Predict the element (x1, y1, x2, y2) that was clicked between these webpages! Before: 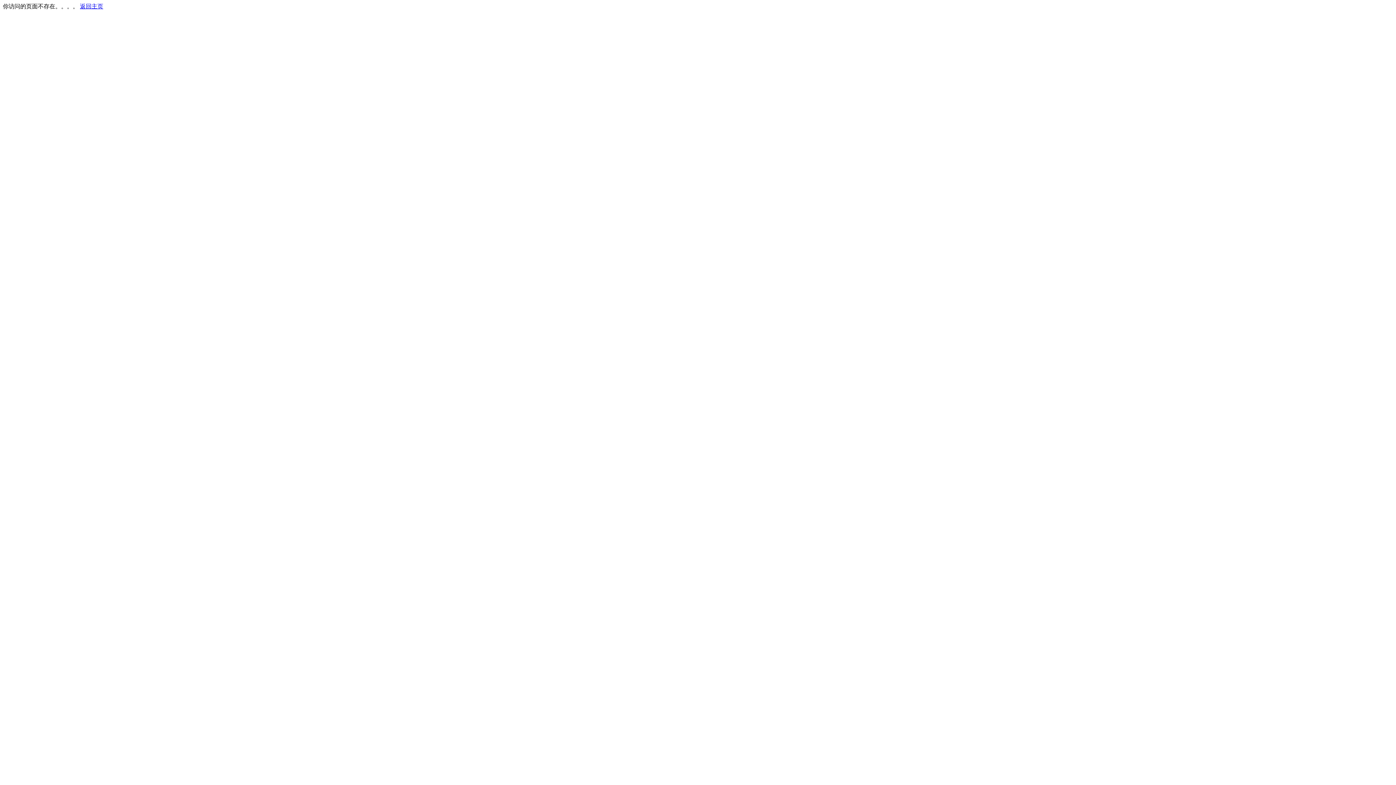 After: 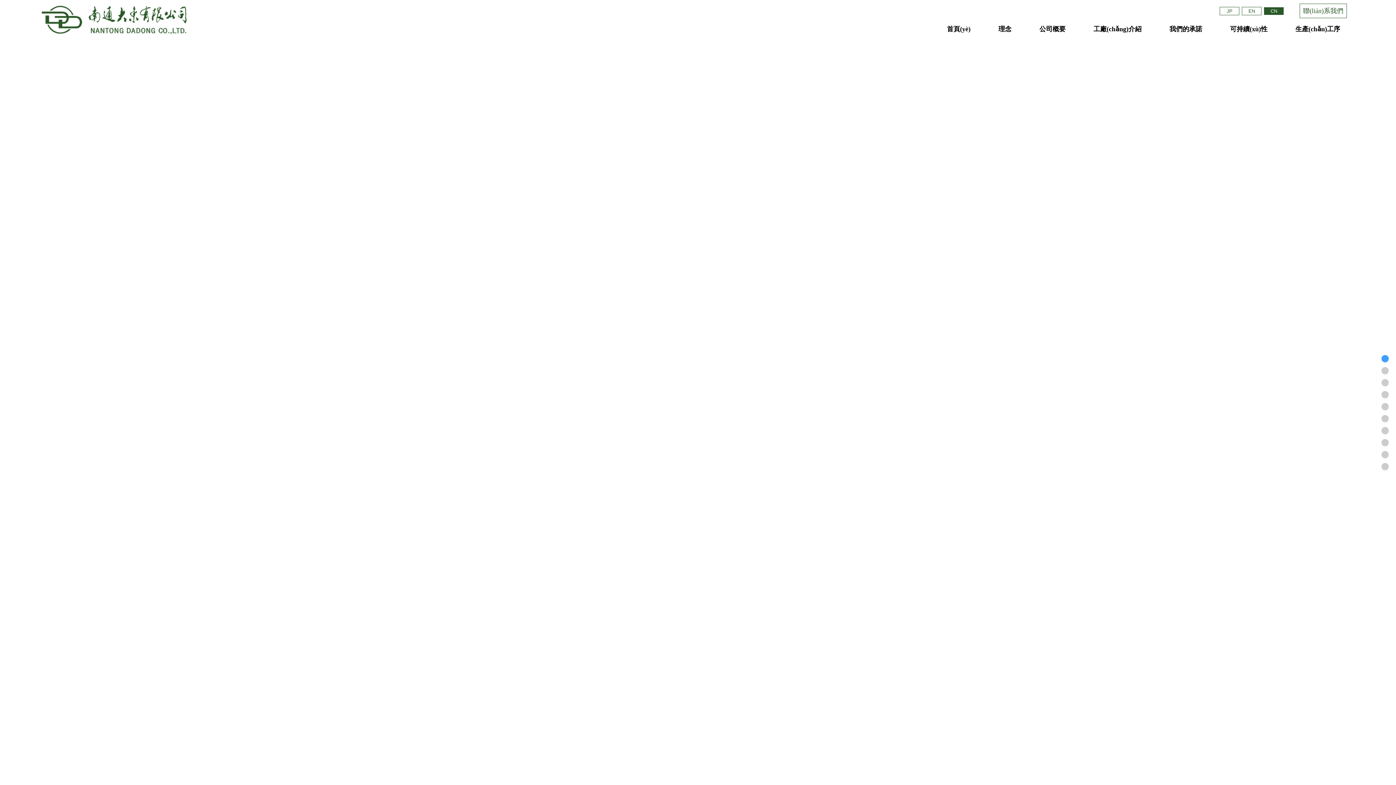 Action: label: 返回主页 bbox: (80, 3, 103, 9)